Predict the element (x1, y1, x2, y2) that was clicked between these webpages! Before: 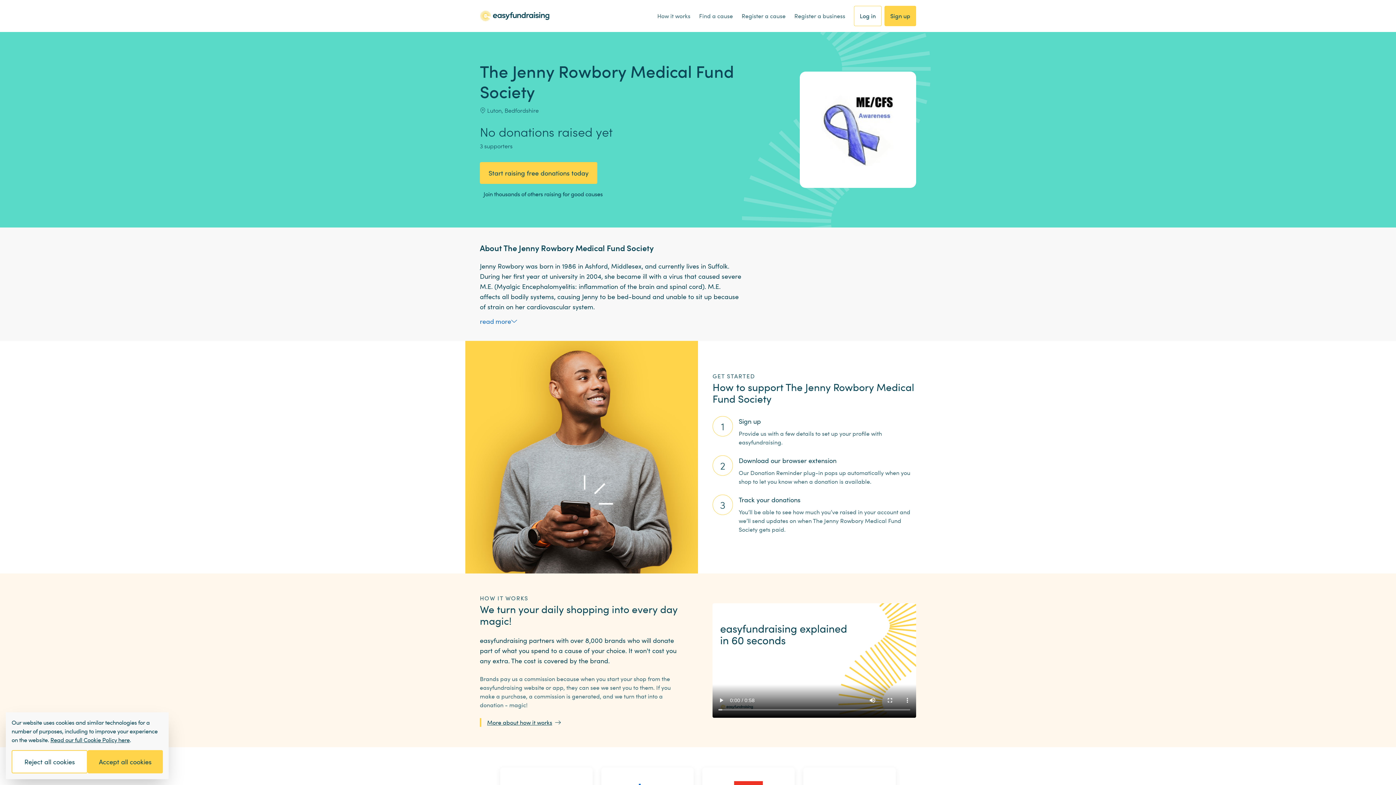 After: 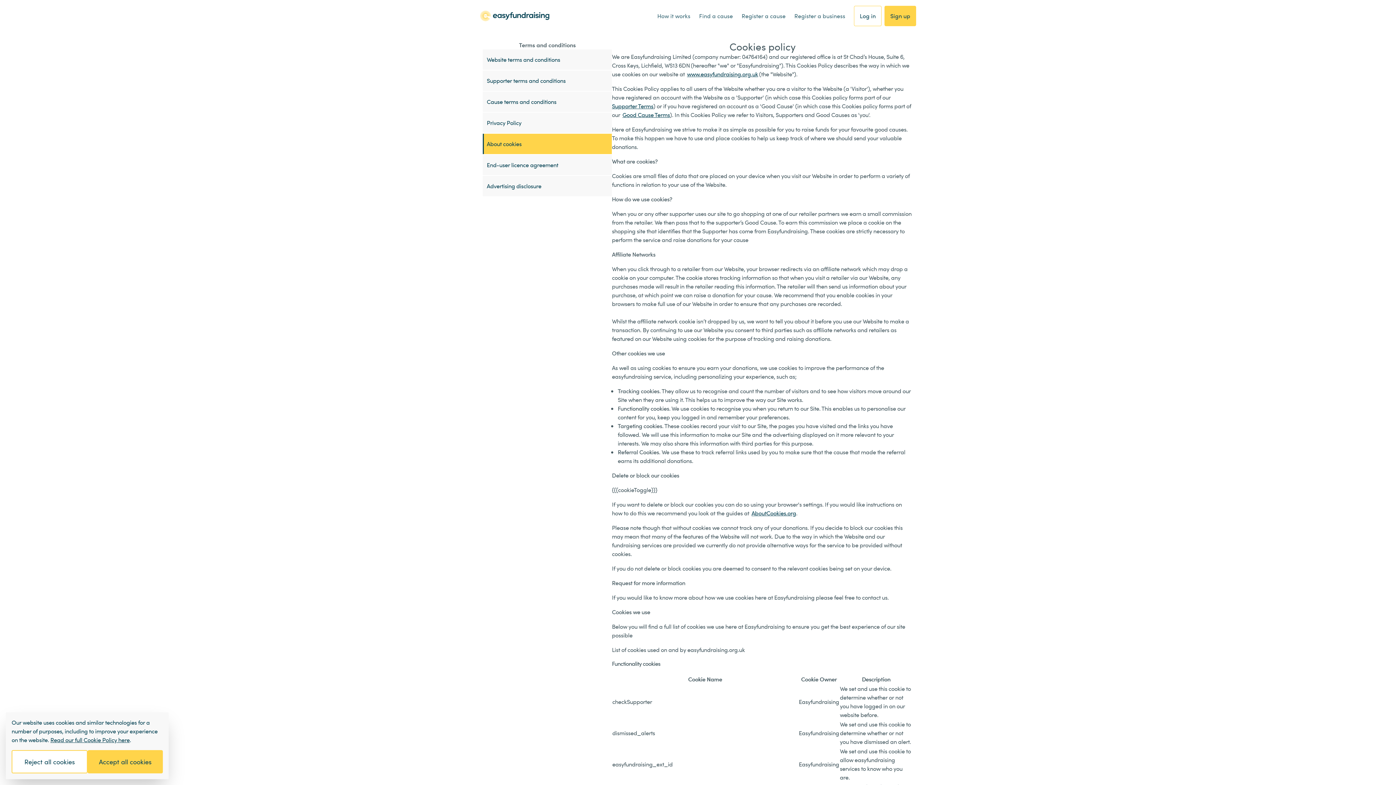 Action: bbox: (50, 736, 129, 744) label: Read our full Cookie Policy here